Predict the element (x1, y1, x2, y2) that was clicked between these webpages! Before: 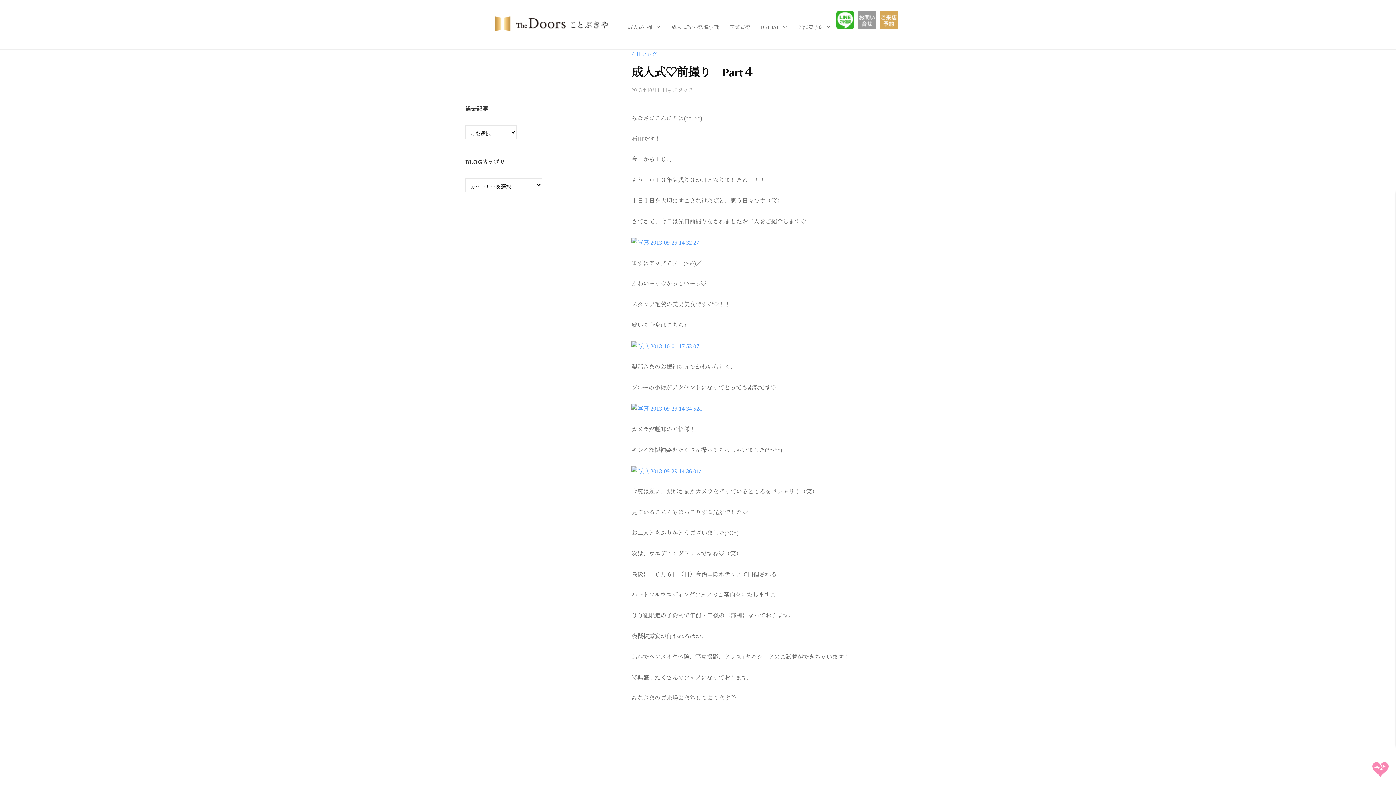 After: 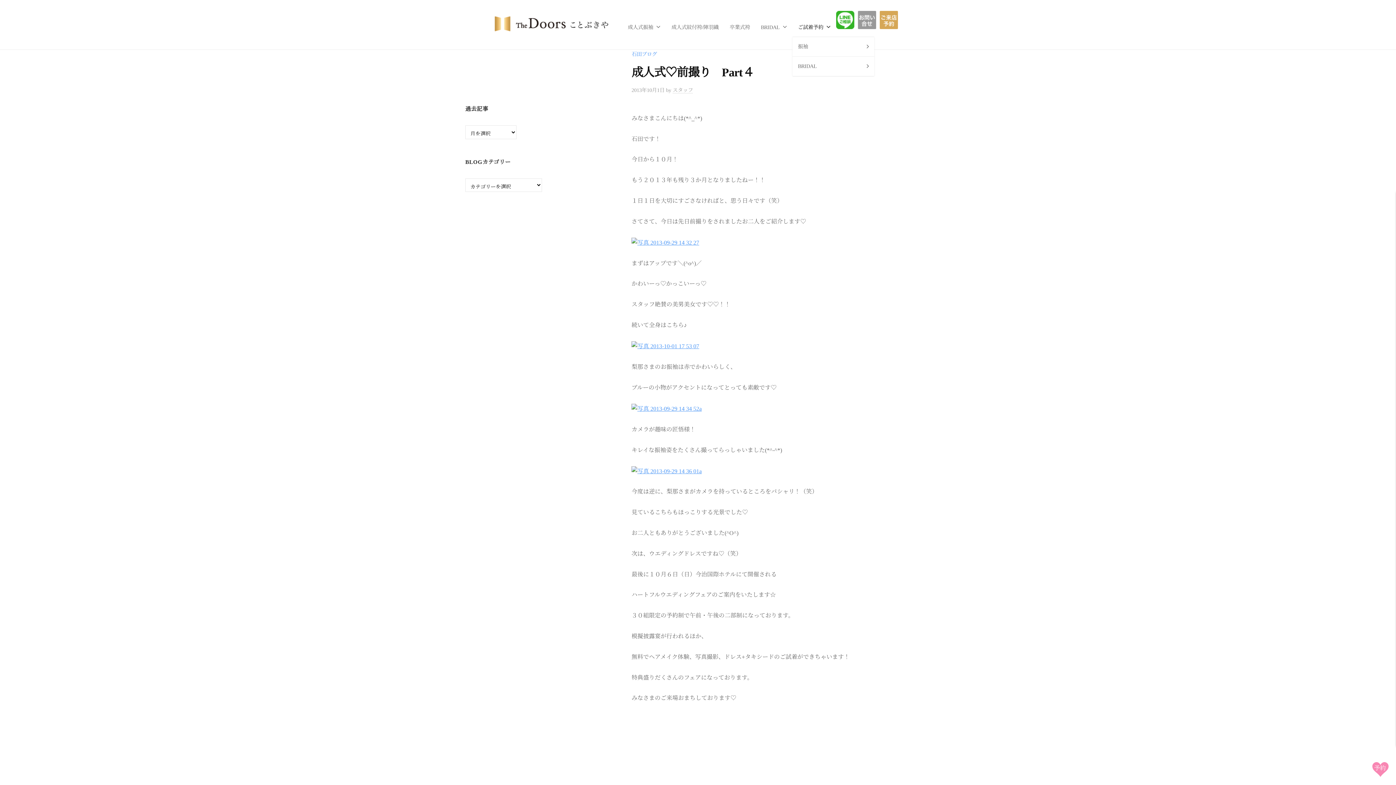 Action: bbox: (792, 17, 836, 36) label: ご試着予約